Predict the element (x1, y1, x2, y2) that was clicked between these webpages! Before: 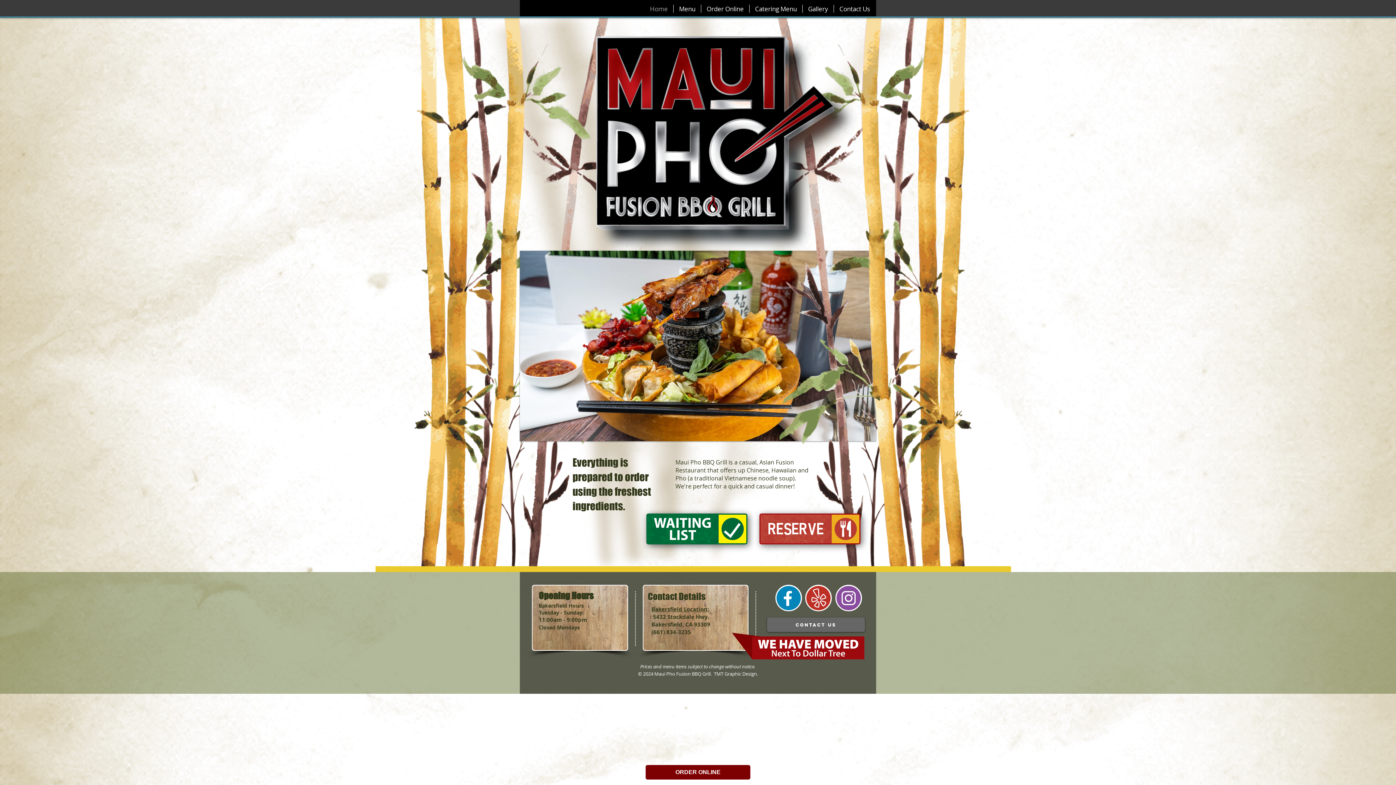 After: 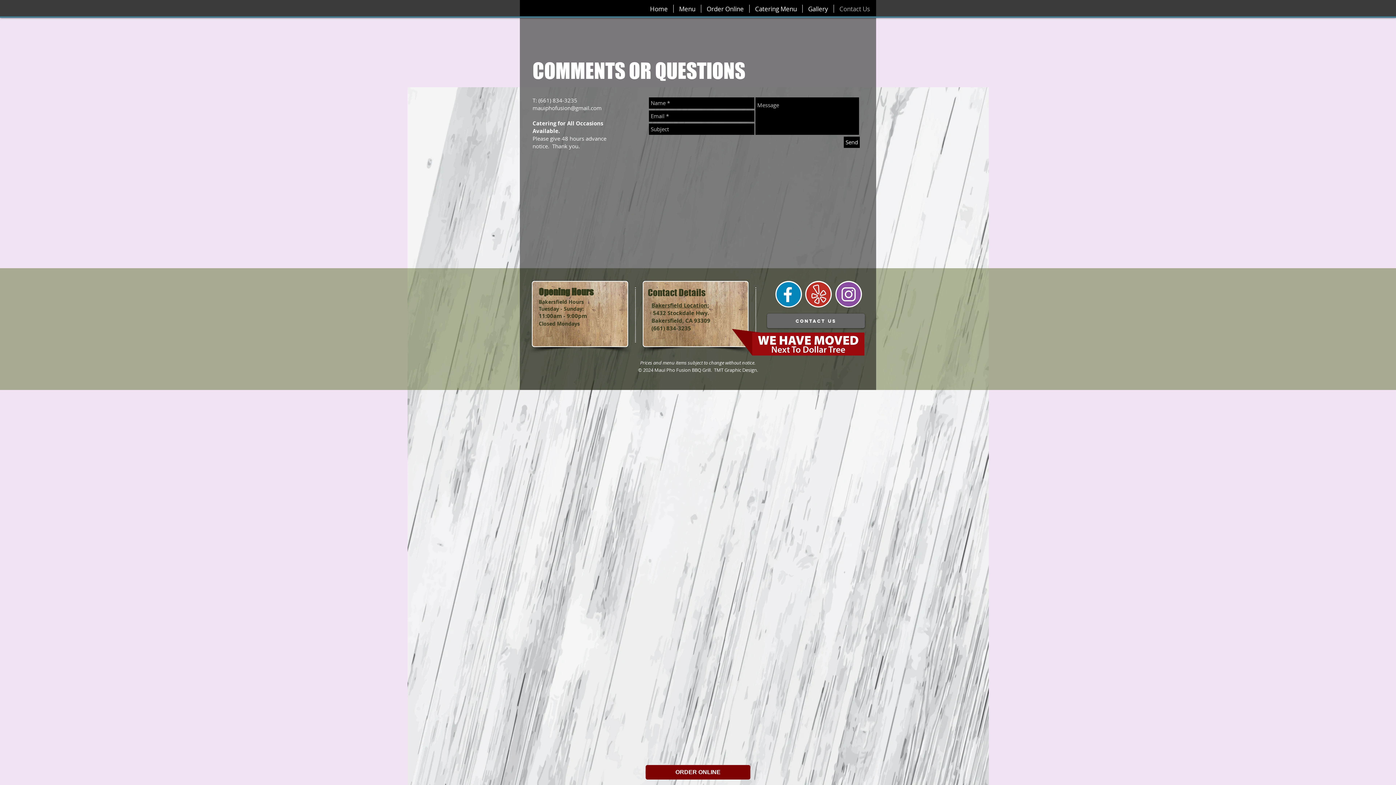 Action: label: contact us bbox: (767, 617, 865, 632)